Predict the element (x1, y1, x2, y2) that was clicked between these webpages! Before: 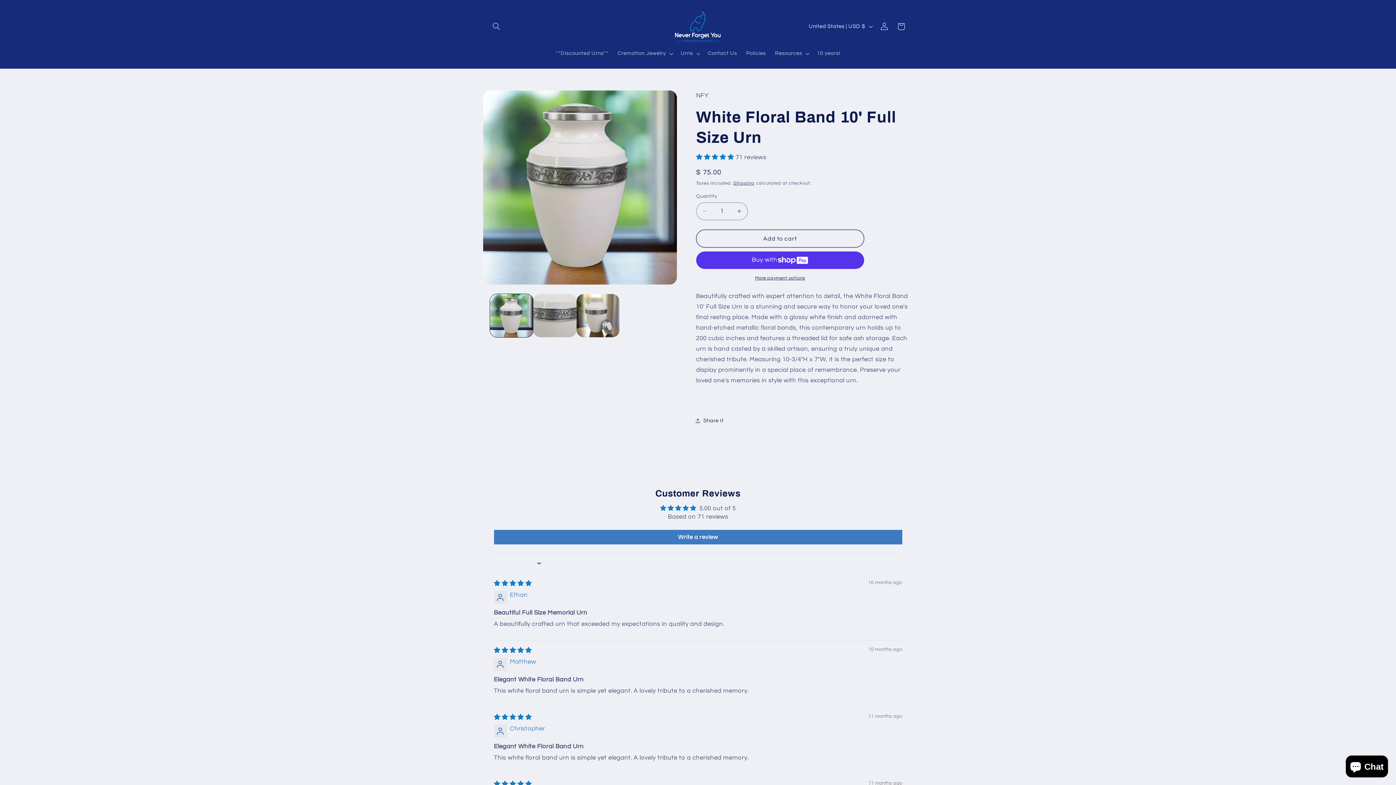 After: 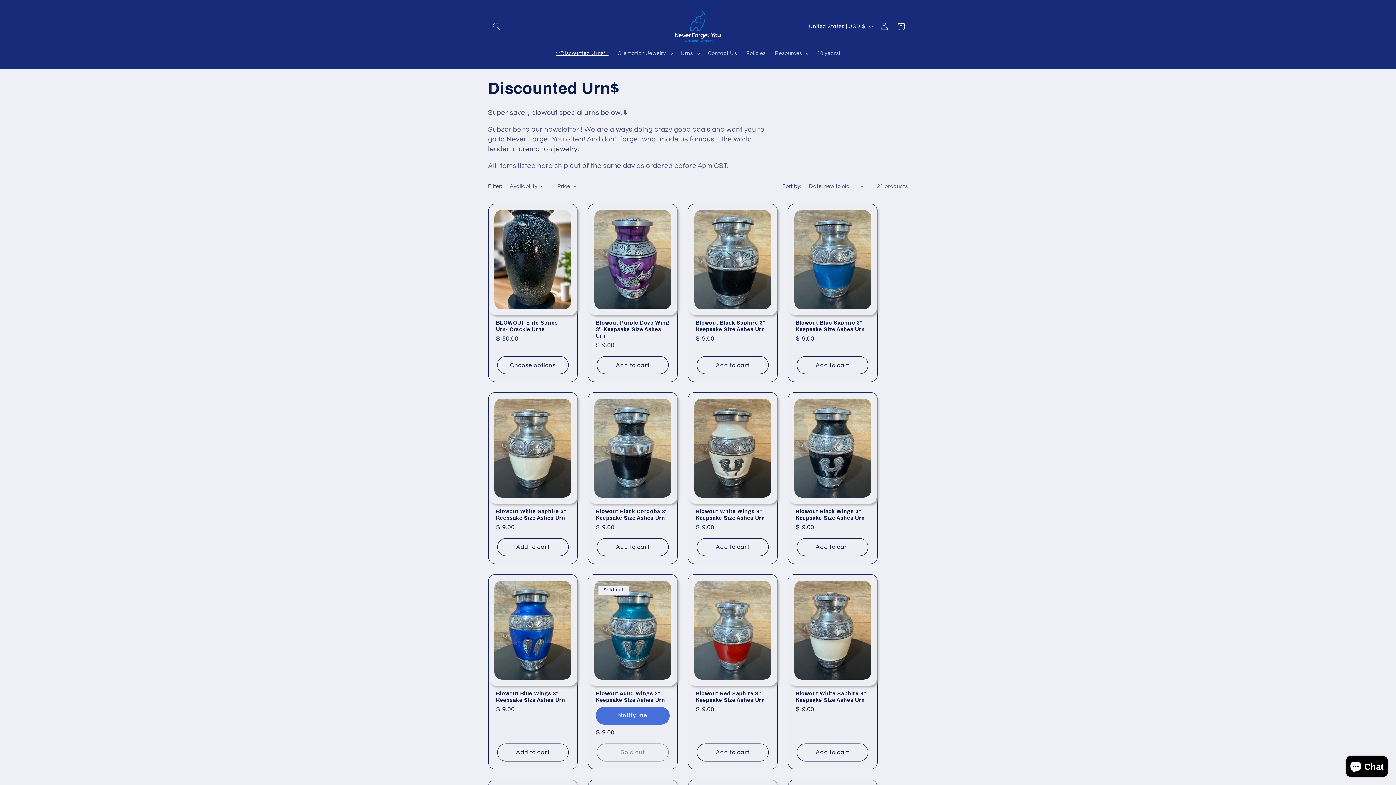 Action: label: **Discounted Urns** bbox: (551, 45, 613, 61)